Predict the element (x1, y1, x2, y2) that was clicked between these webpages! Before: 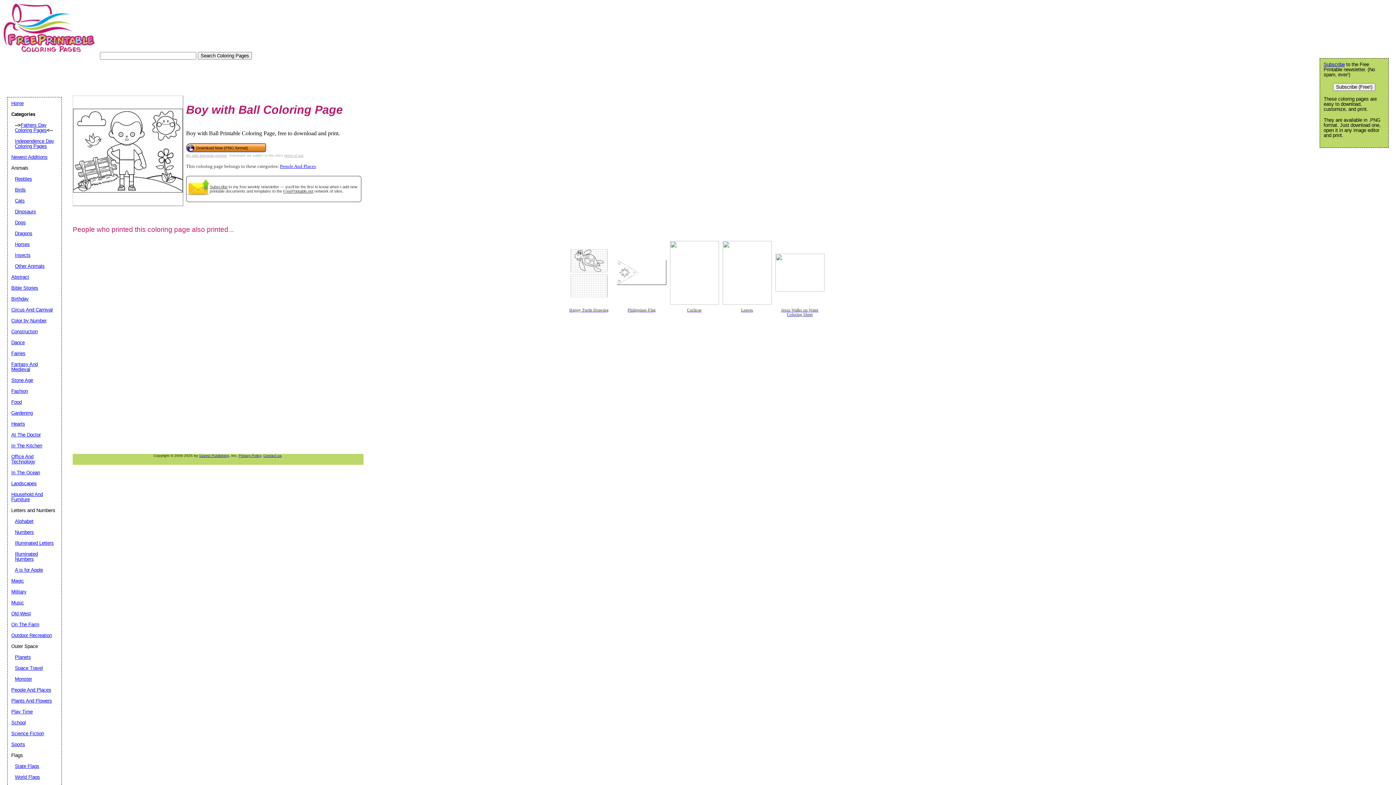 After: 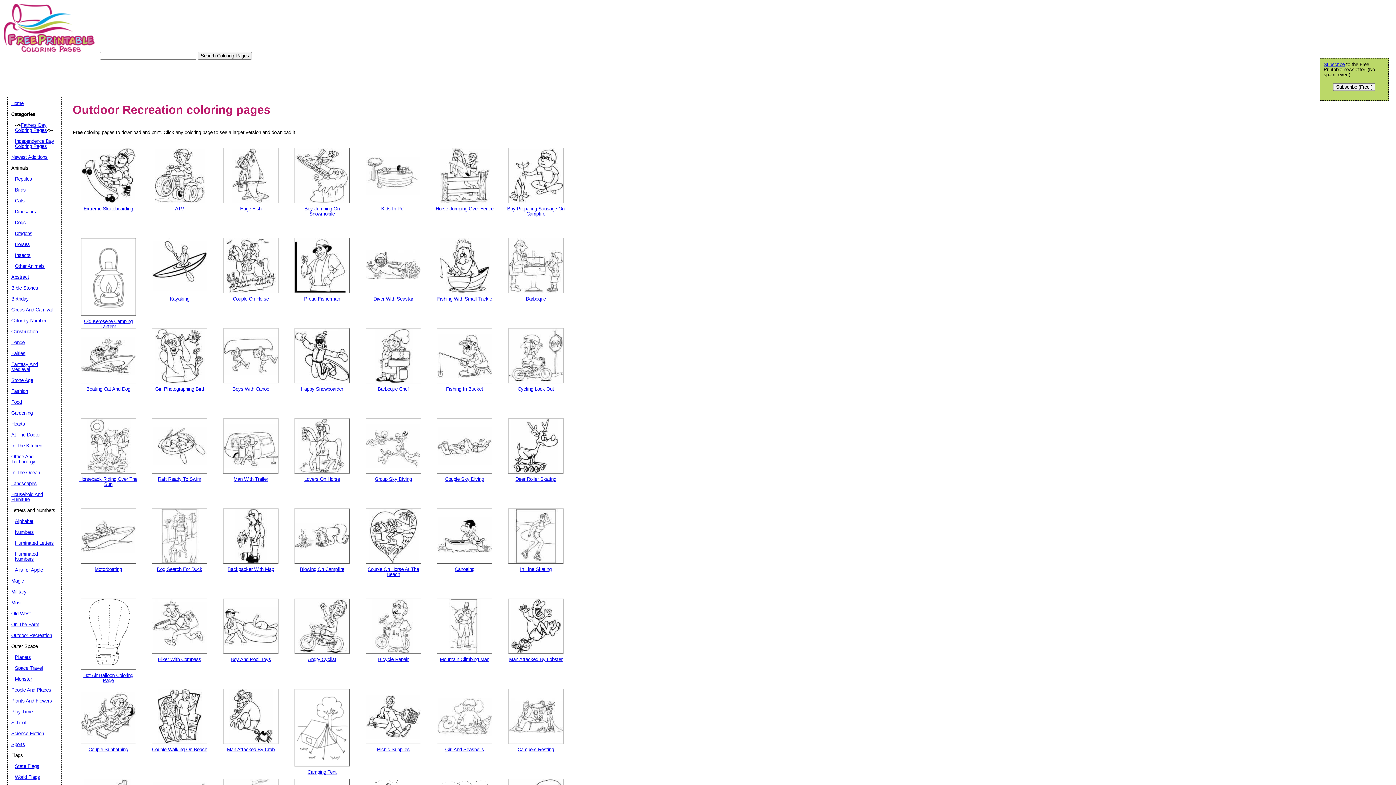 Action: bbox: (11, 633, 52, 638) label: Outdoor Recreation